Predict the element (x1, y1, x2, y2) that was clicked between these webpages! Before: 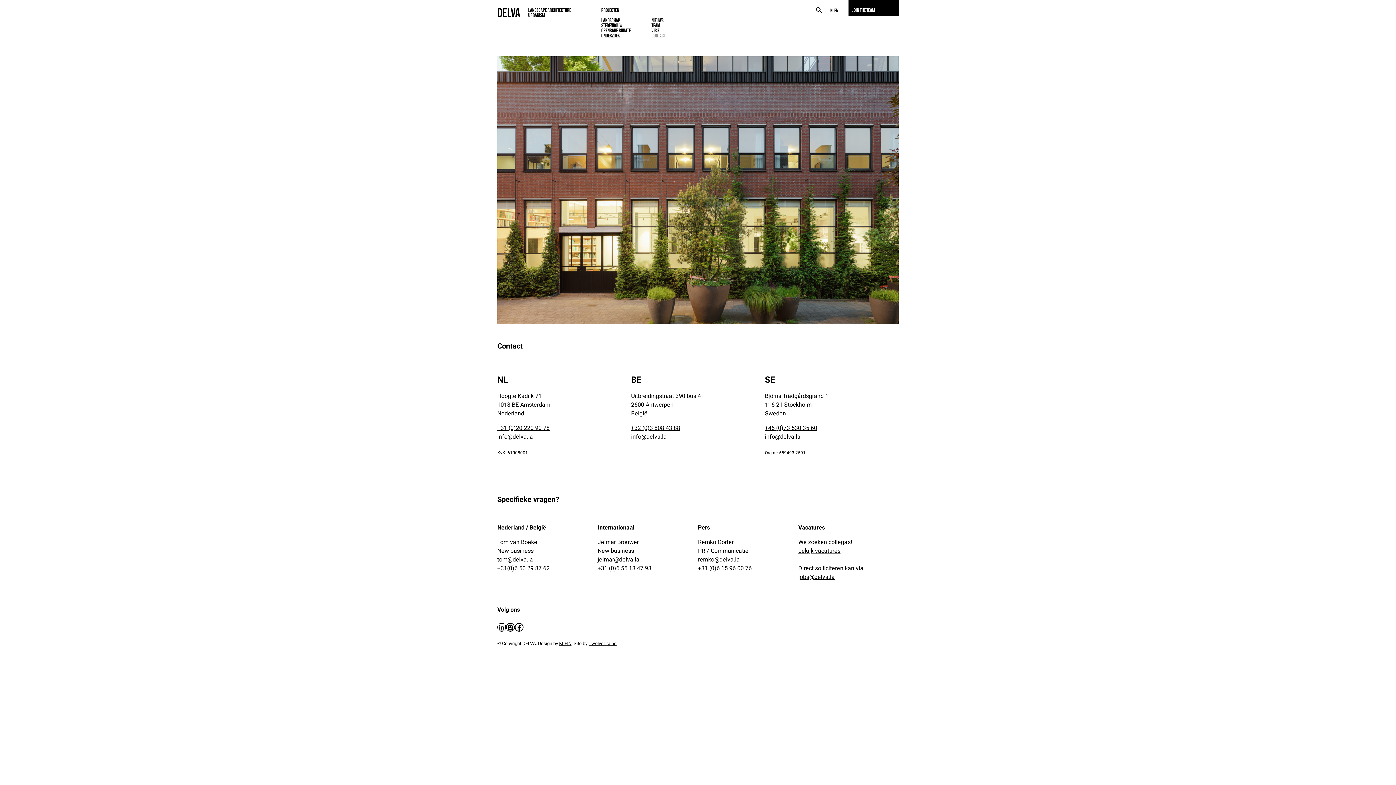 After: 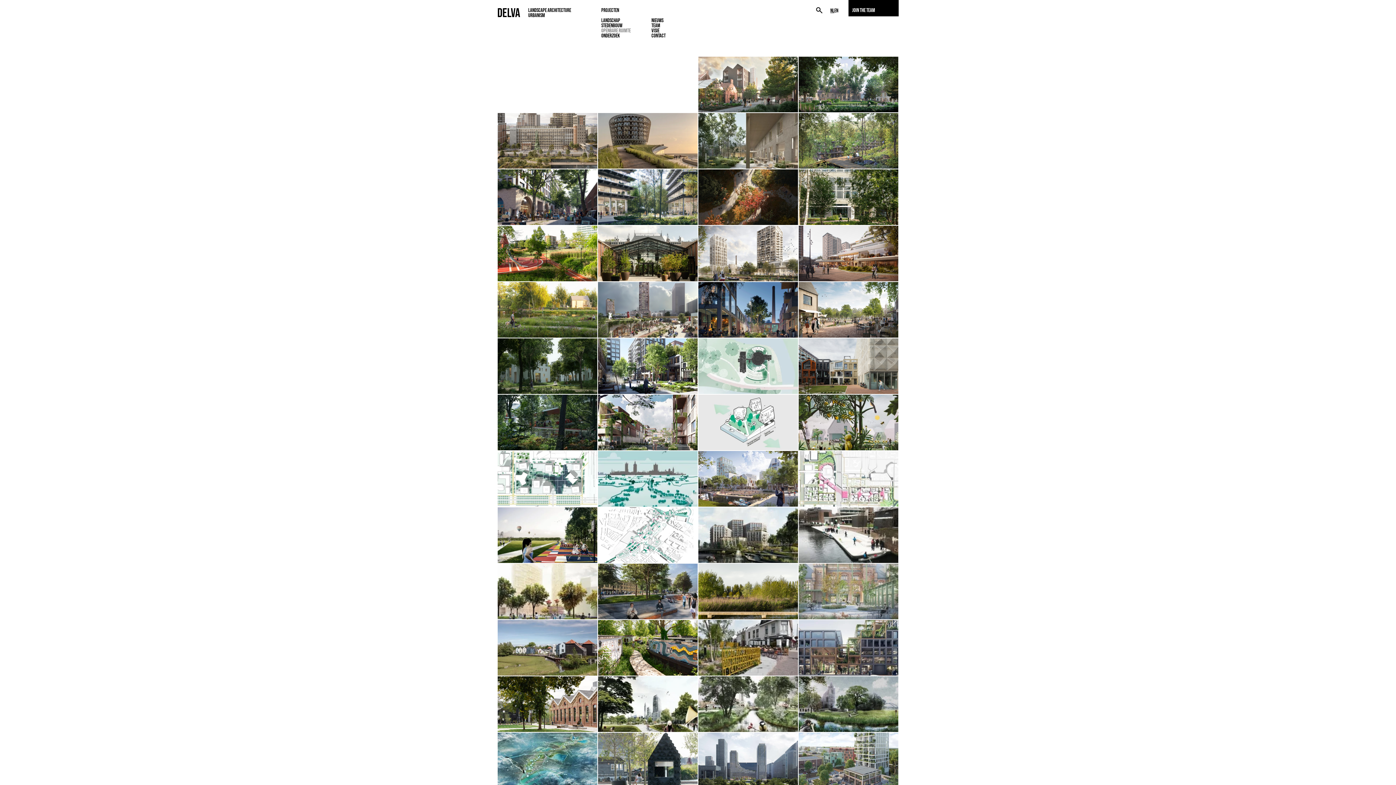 Action: bbox: (601, 27, 630, 33) label: OPENBARE RUIMTE